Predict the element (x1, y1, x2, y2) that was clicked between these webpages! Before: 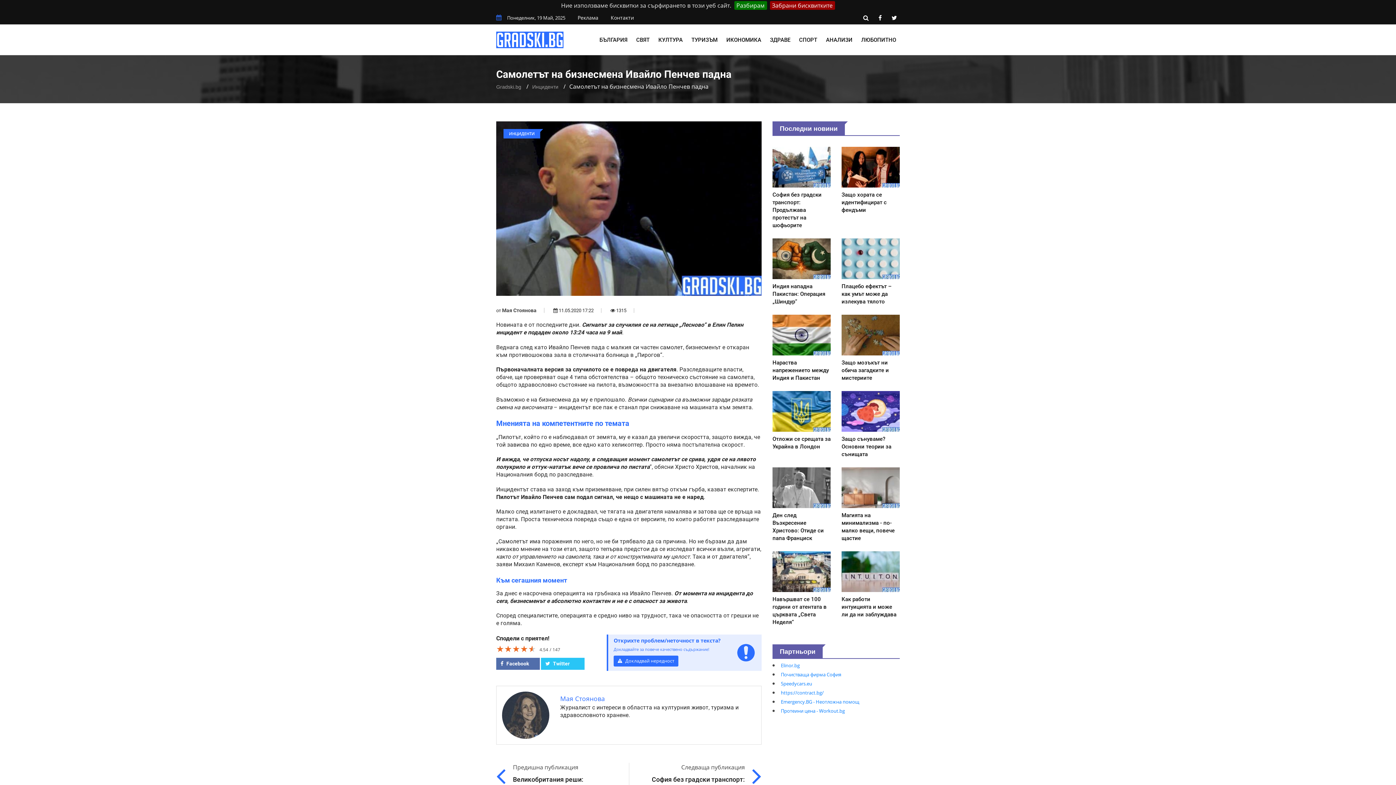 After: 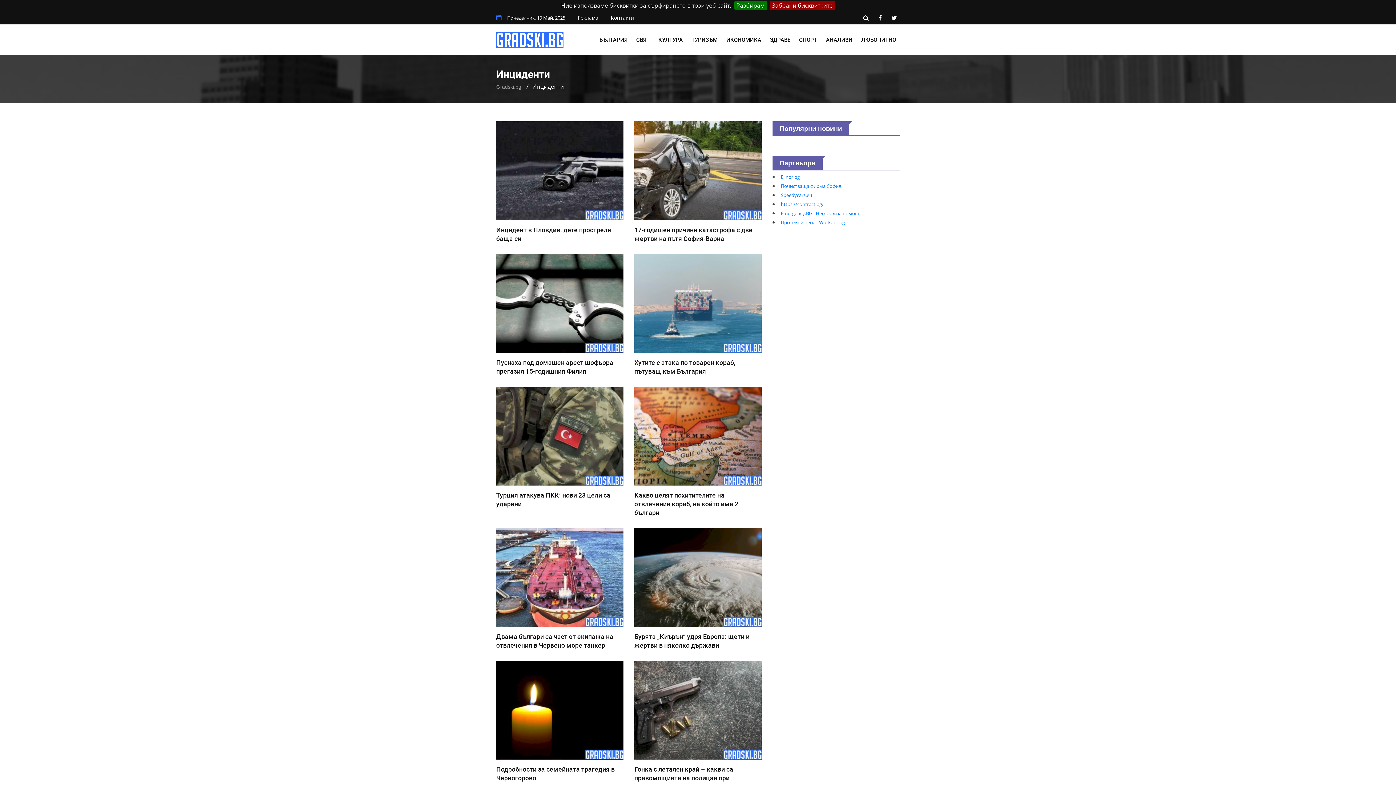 Action: bbox: (532, 84, 558, 89) label: Инциденти